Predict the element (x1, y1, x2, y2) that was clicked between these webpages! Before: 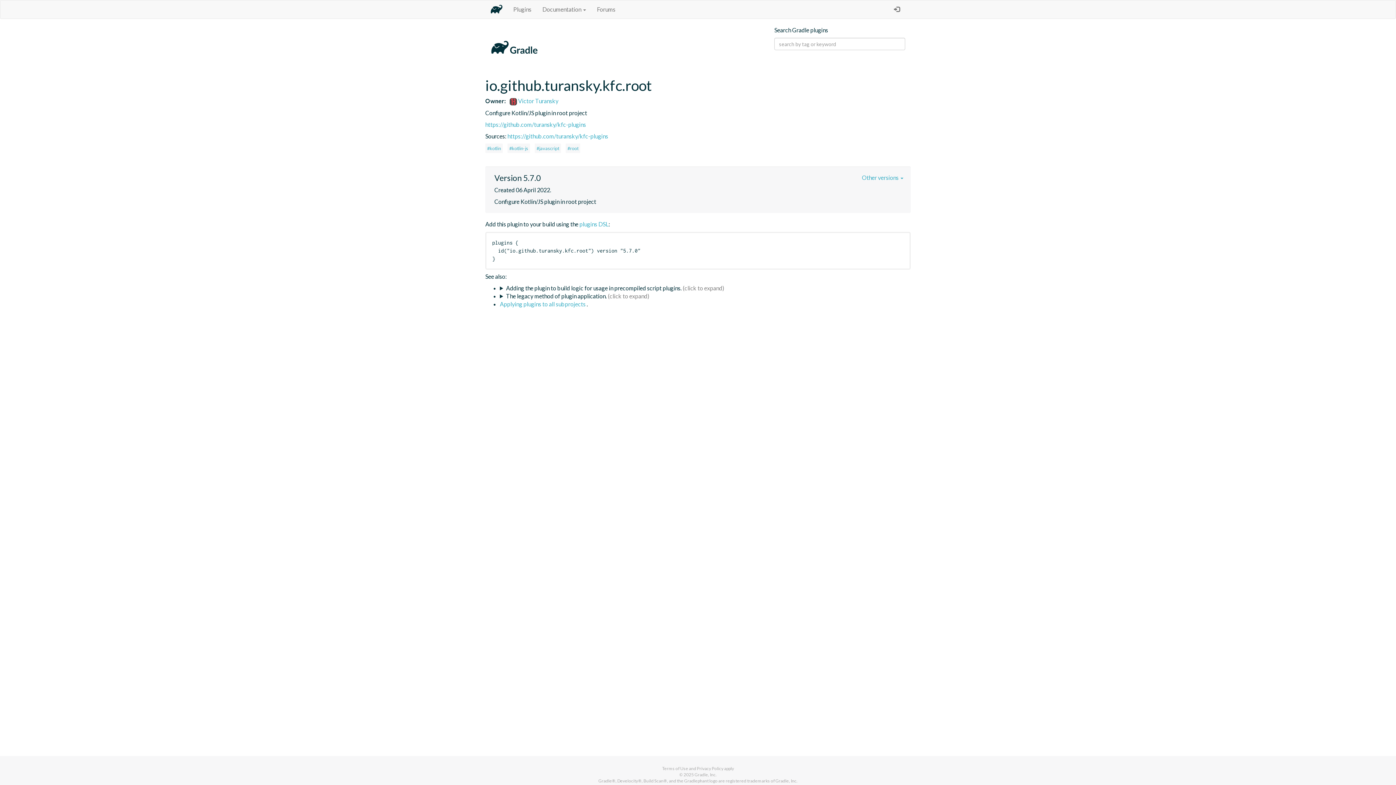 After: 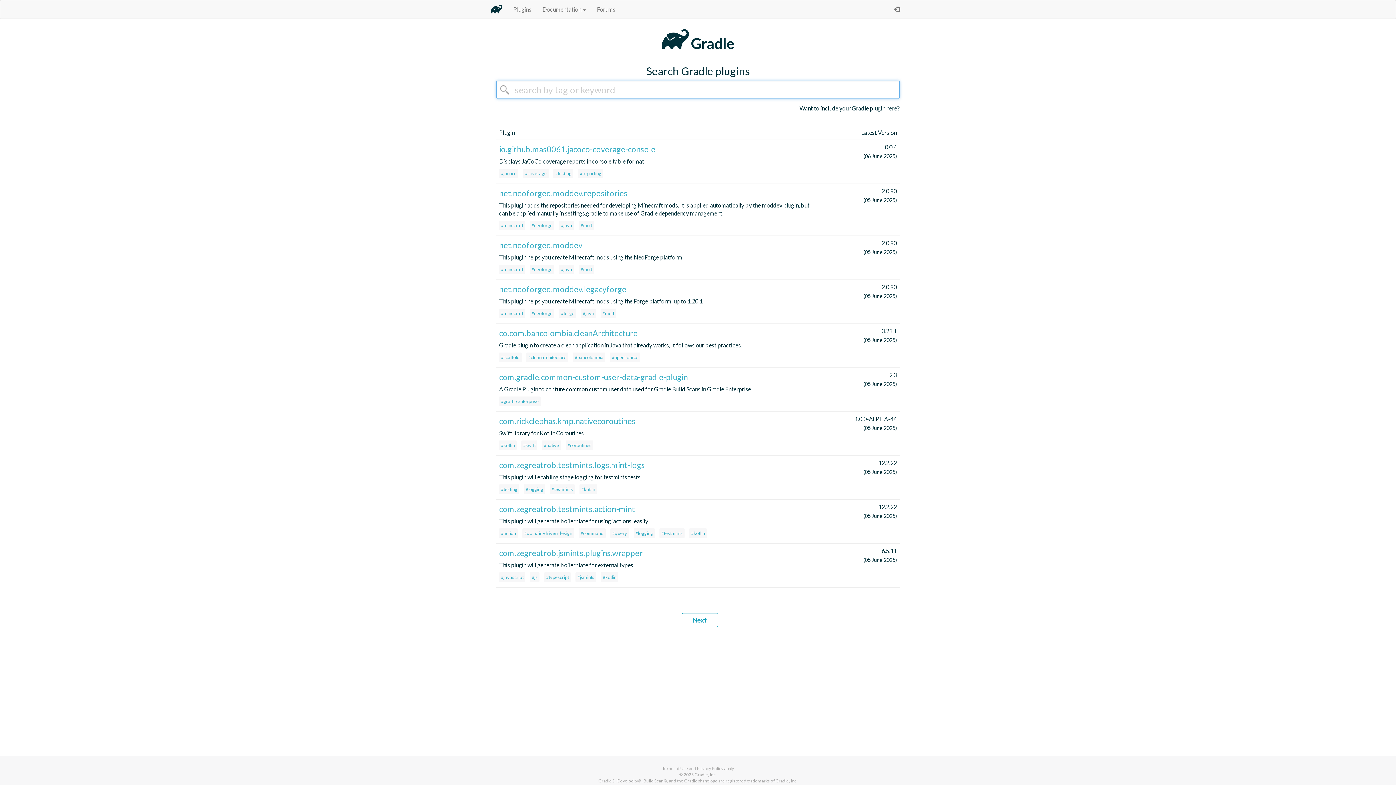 Action: bbox: (485, 44, 543, 51)